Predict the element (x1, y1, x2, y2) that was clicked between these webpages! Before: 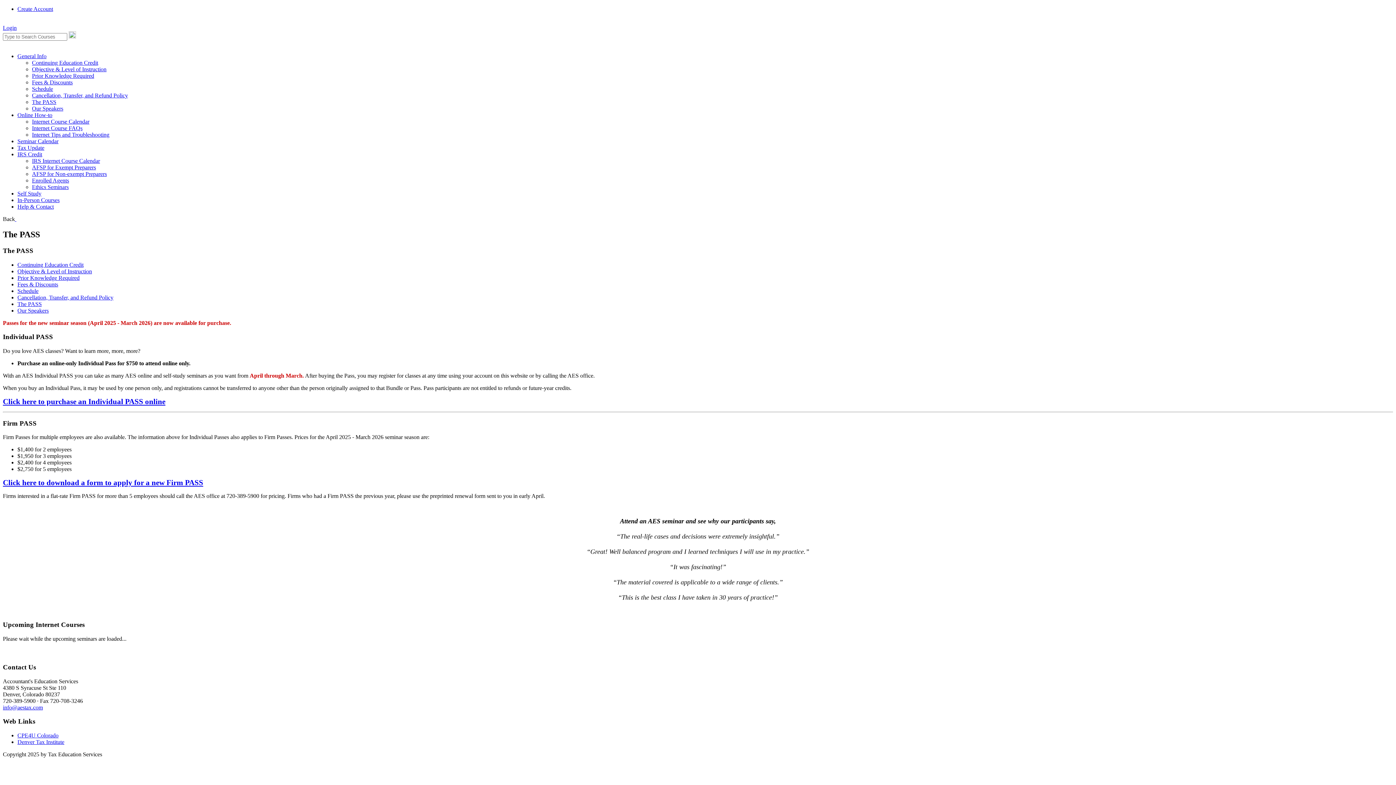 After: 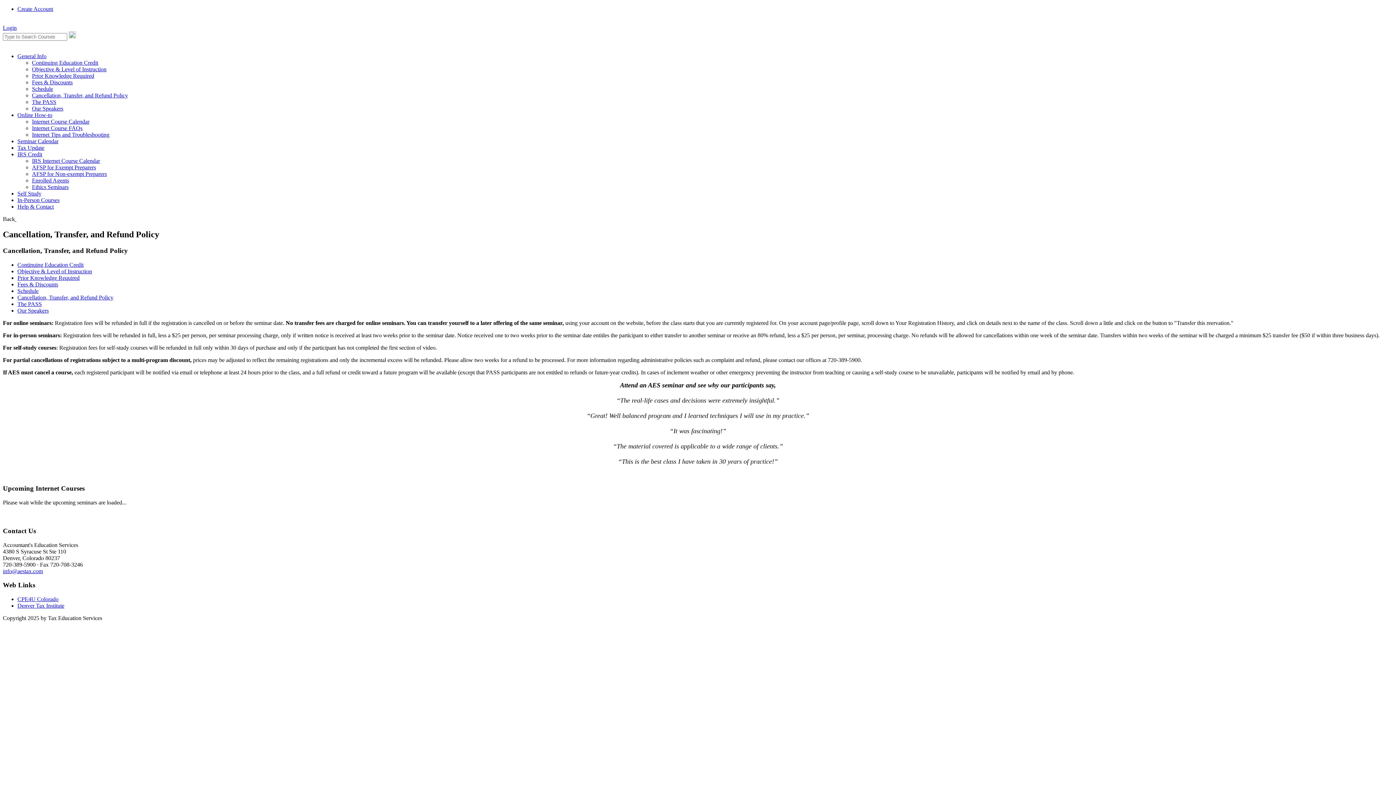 Action: bbox: (32, 92, 1393, 98) label: Cancellation, Transfer, and Refund Policy